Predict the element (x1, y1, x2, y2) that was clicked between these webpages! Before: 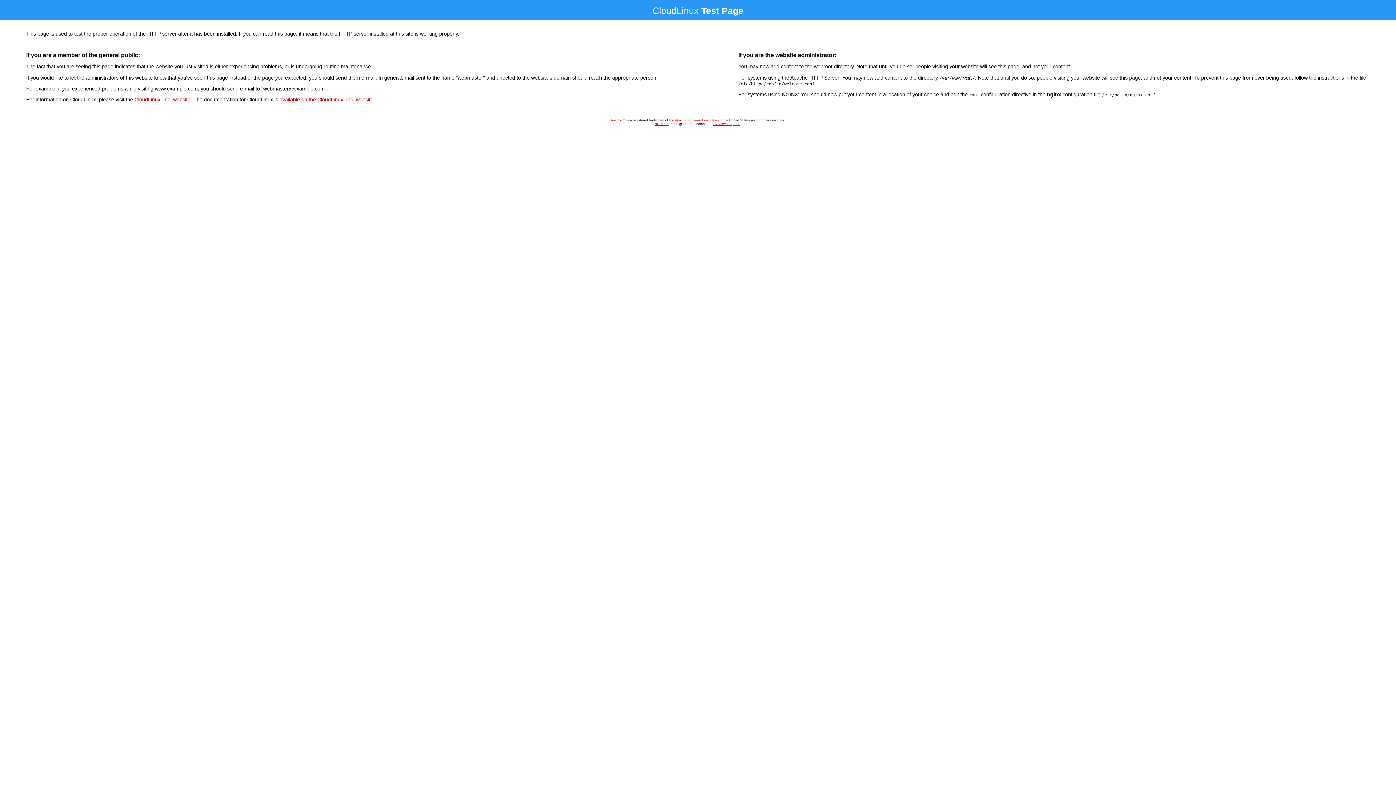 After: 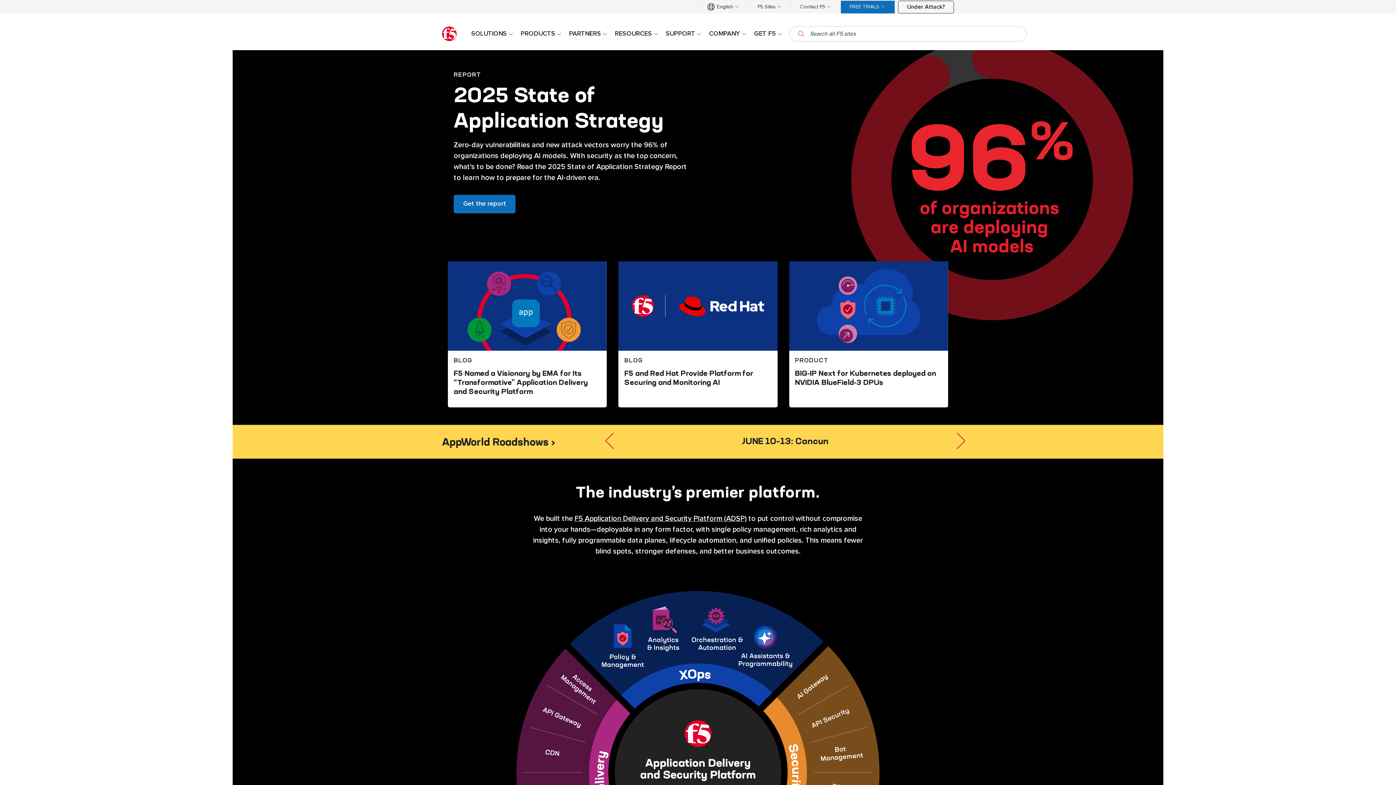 Action: label: F5 Networks, Inc. bbox: (712, 122, 740, 125)